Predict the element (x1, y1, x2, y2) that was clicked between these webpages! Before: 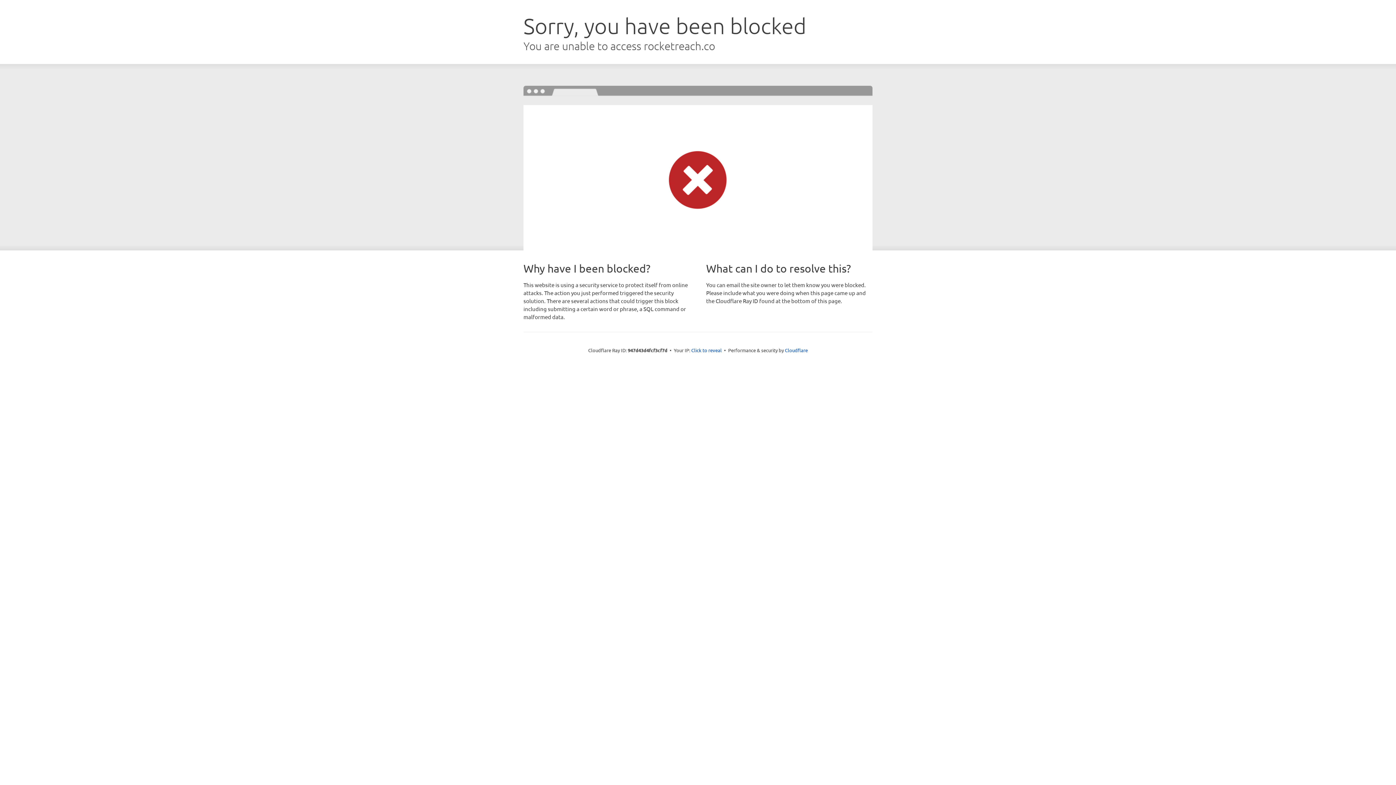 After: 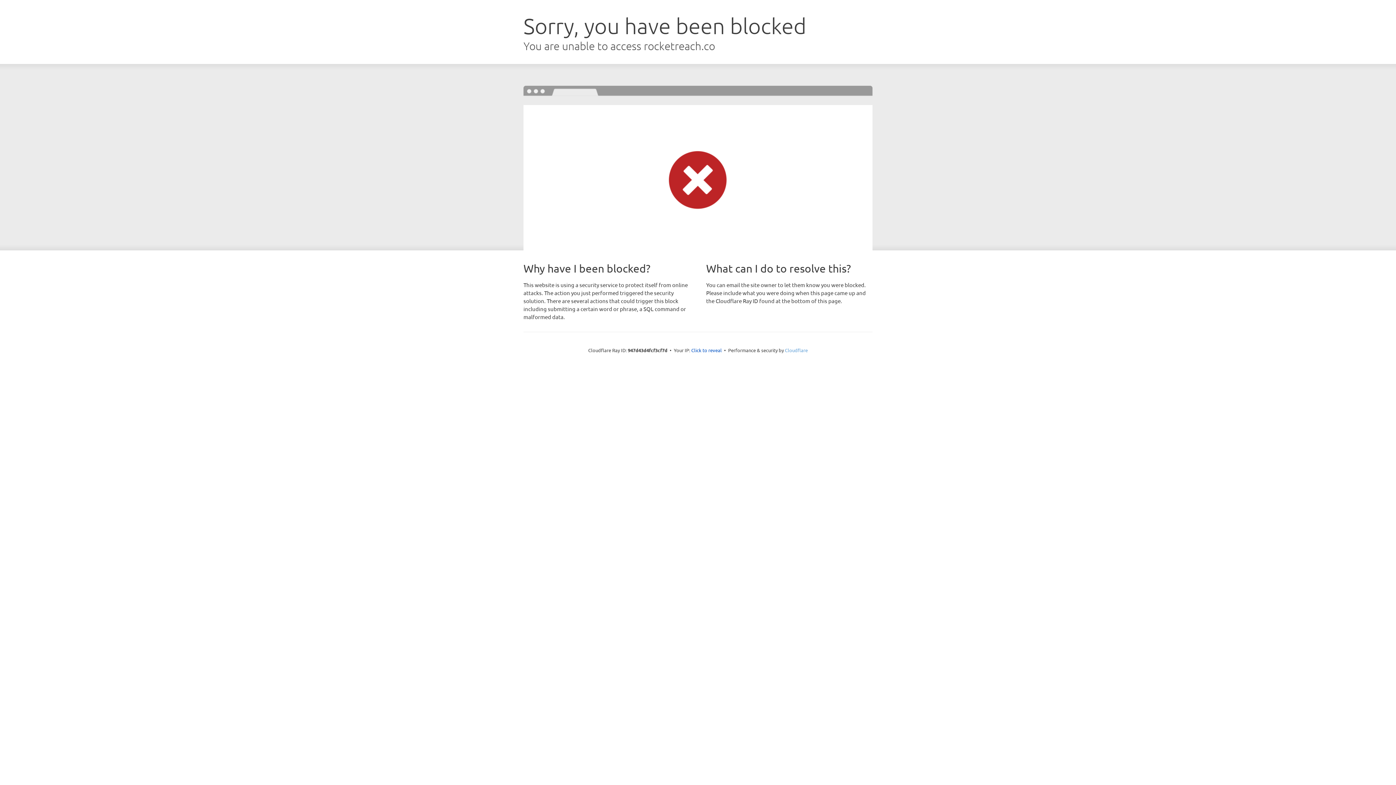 Action: label: Cloudflare bbox: (785, 347, 808, 353)